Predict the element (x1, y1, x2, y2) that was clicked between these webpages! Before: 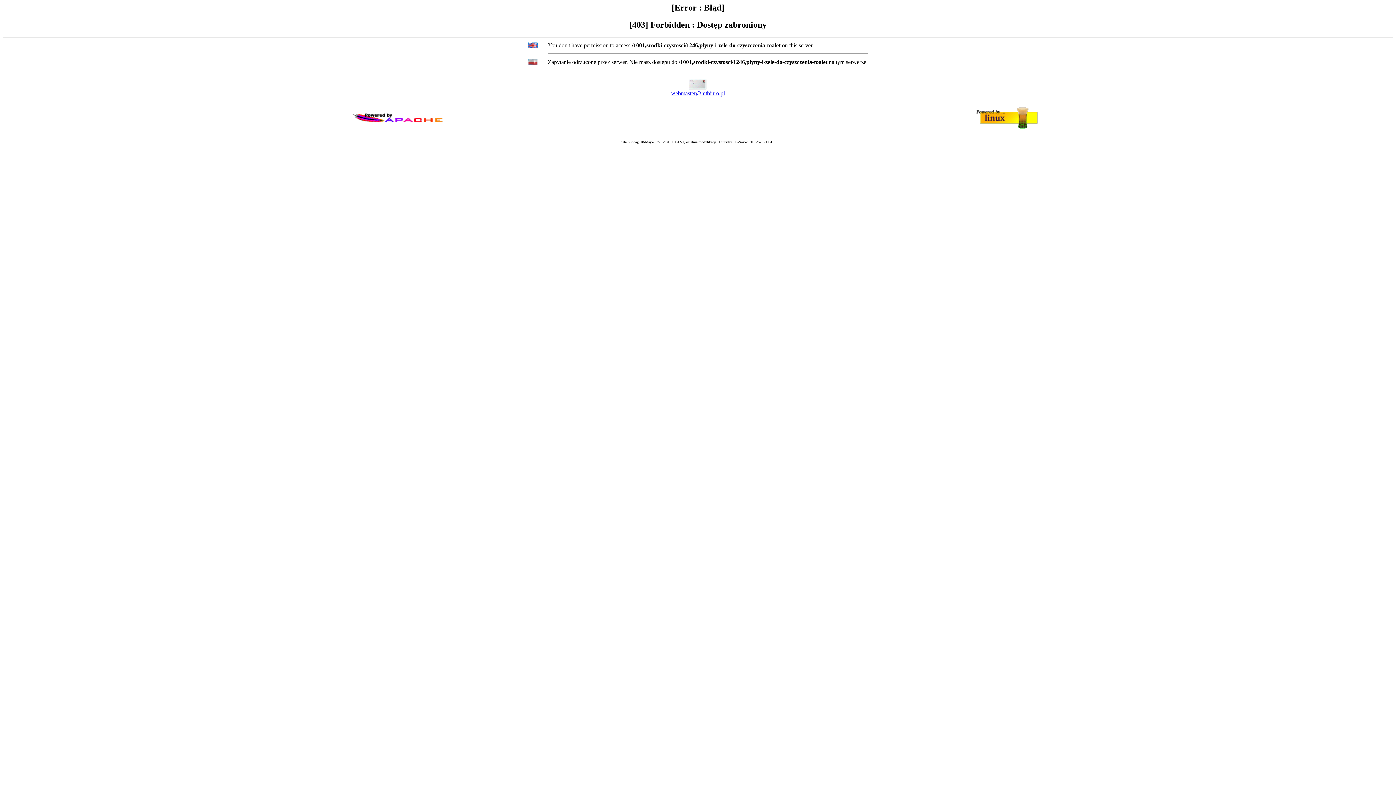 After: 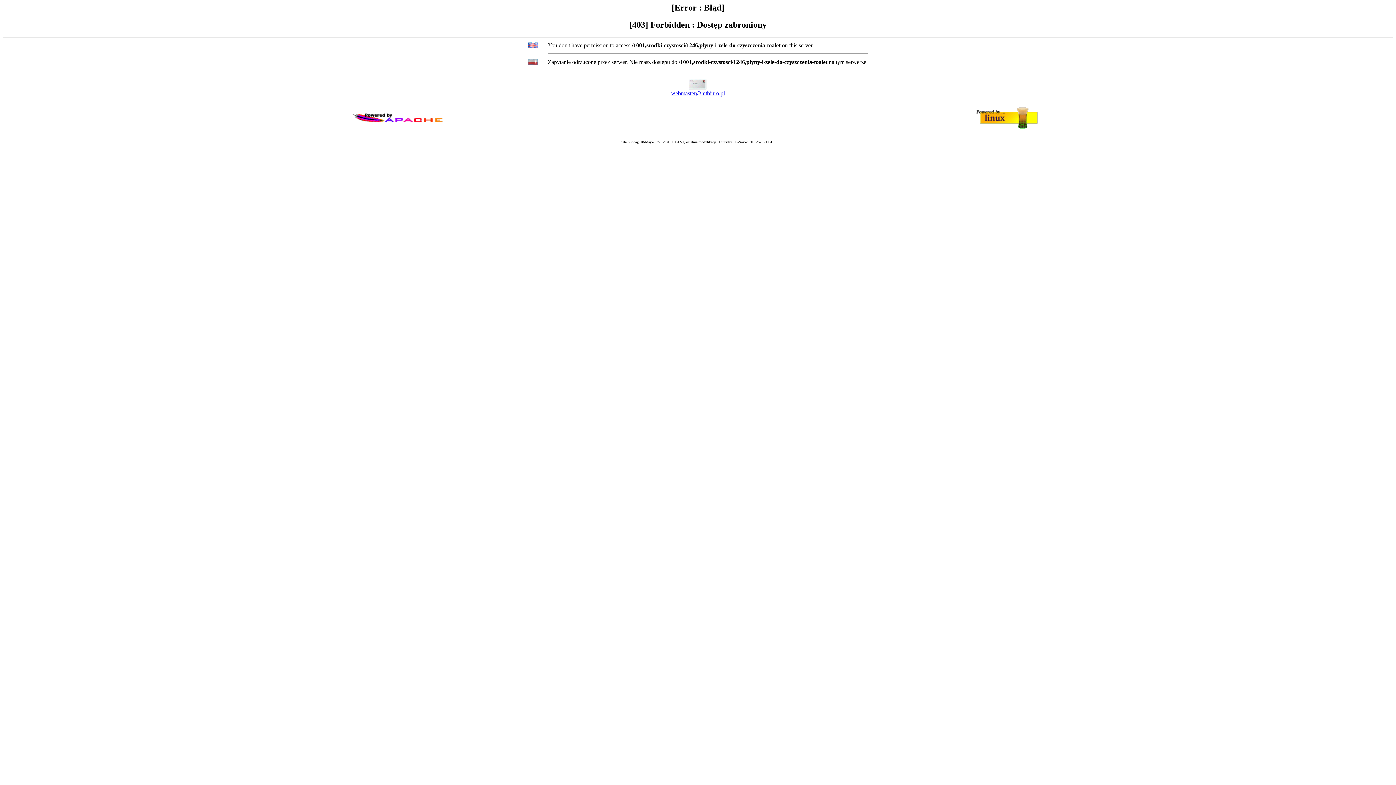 Action: label: webmaster@hitbiuro.pl bbox: (671, 90, 725, 96)